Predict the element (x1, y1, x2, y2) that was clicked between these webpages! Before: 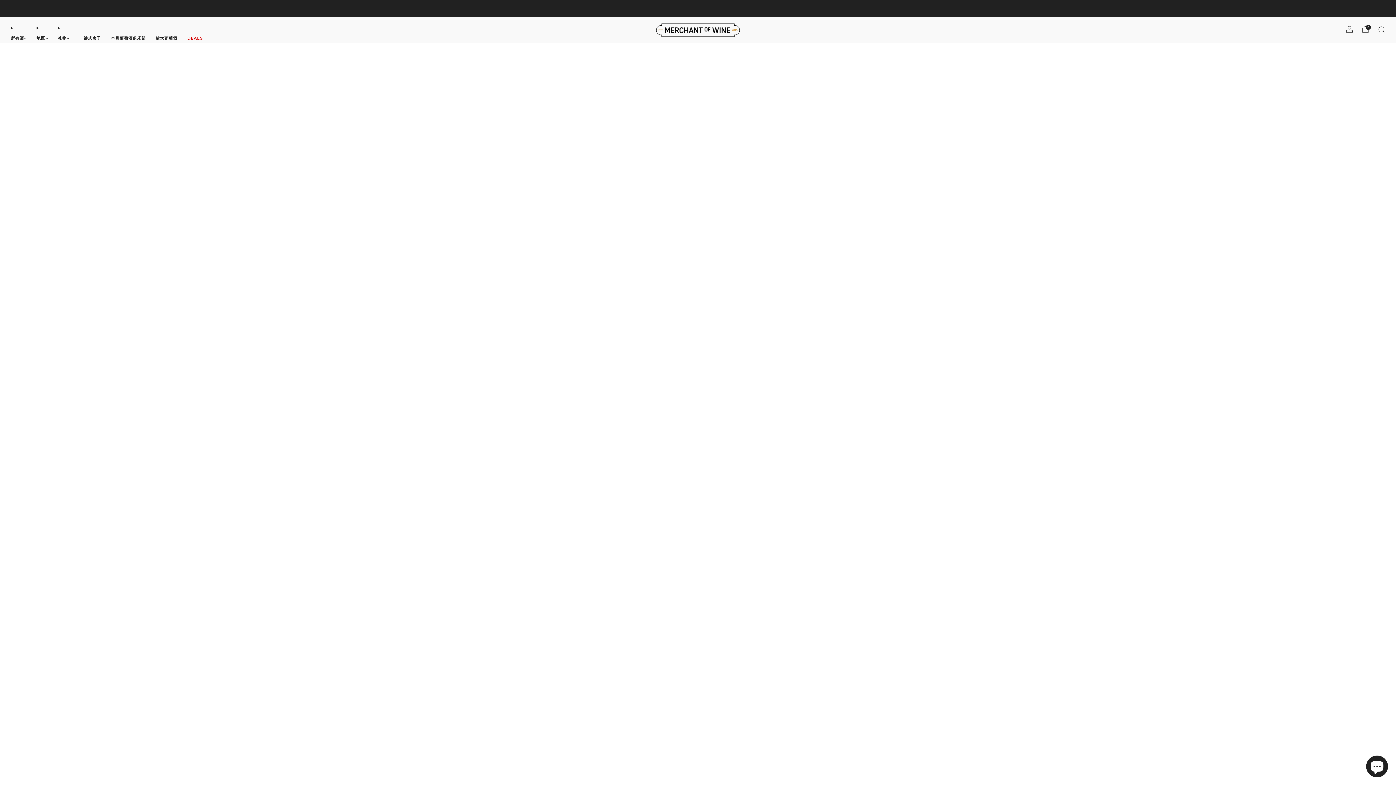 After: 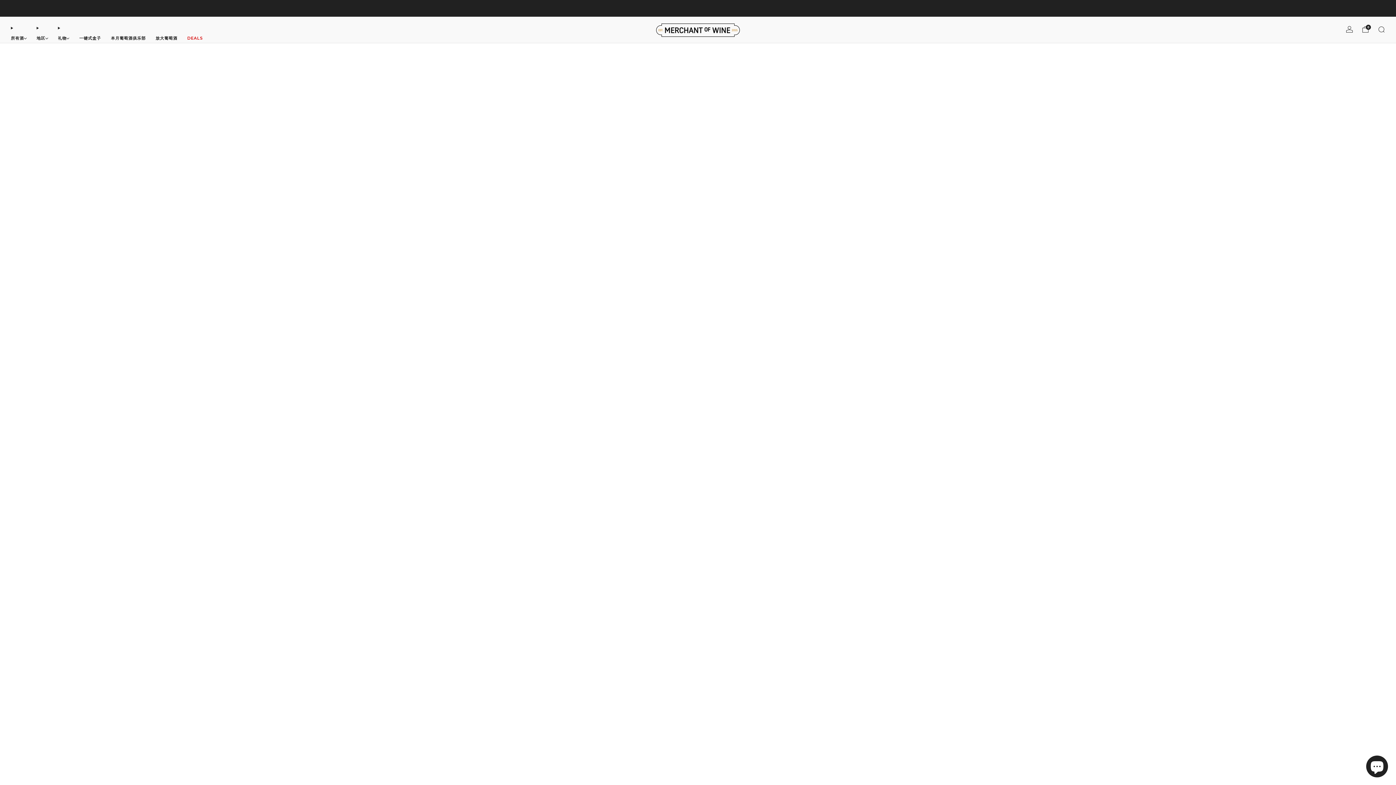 Action: bbox: (732, 5, 754, 10) label: View deals